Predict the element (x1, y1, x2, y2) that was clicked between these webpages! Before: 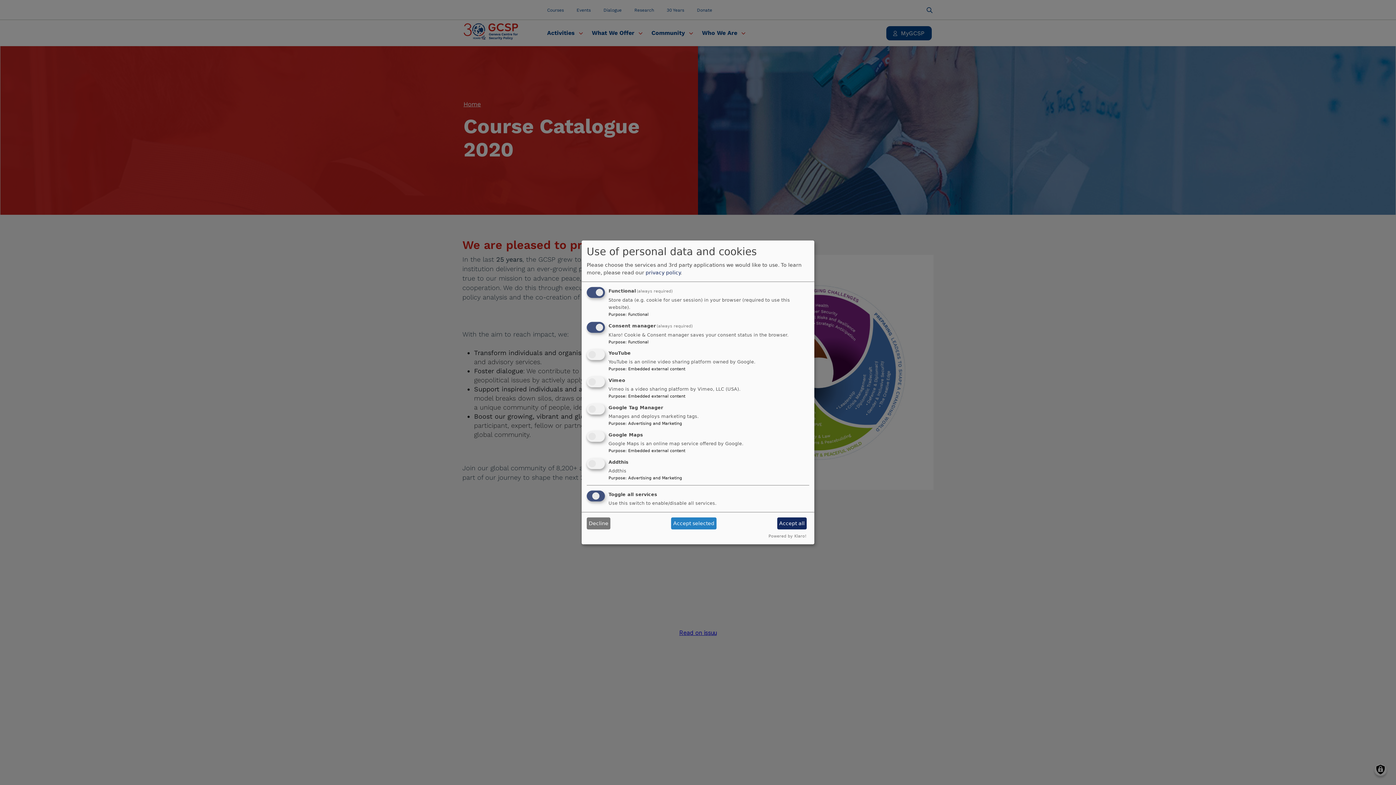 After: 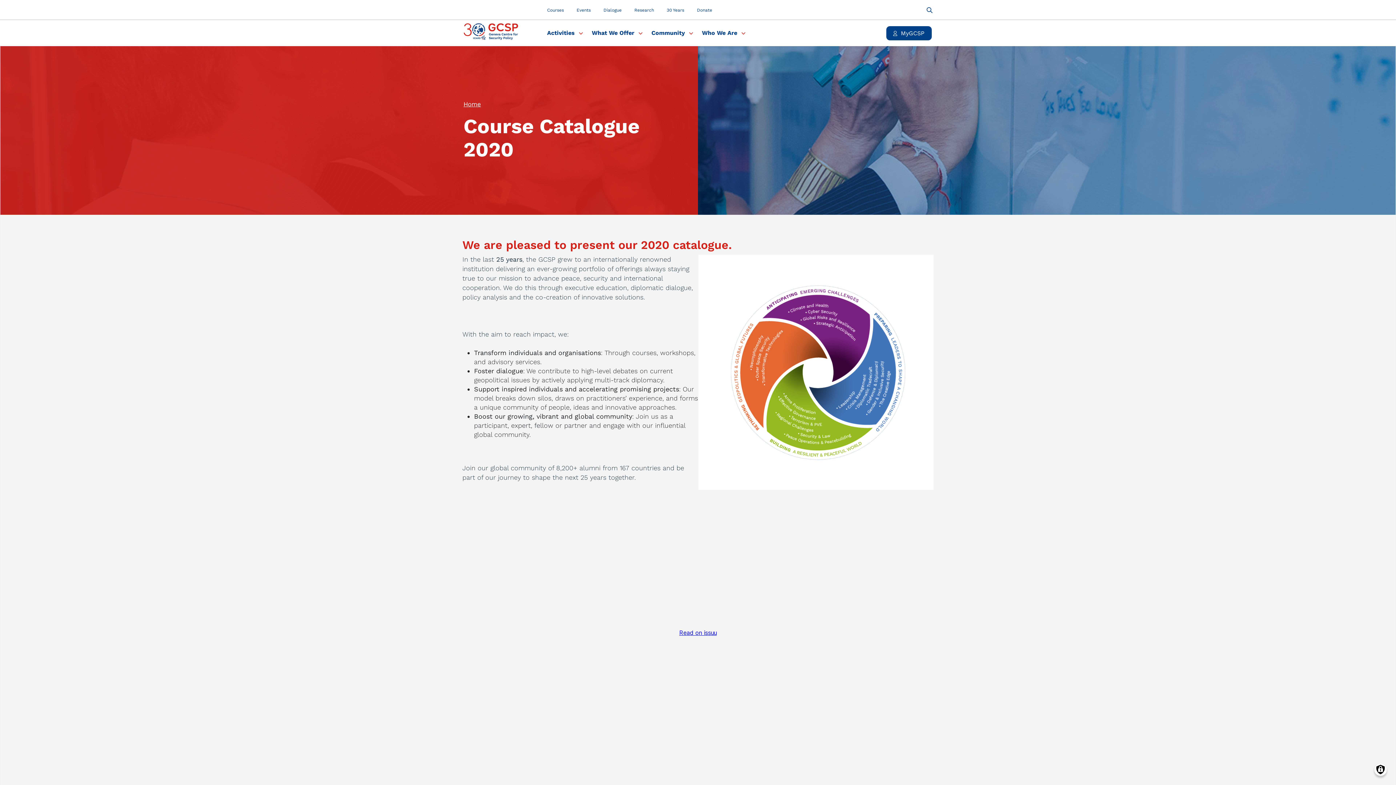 Action: label: Decline bbox: (586, 517, 610, 529)